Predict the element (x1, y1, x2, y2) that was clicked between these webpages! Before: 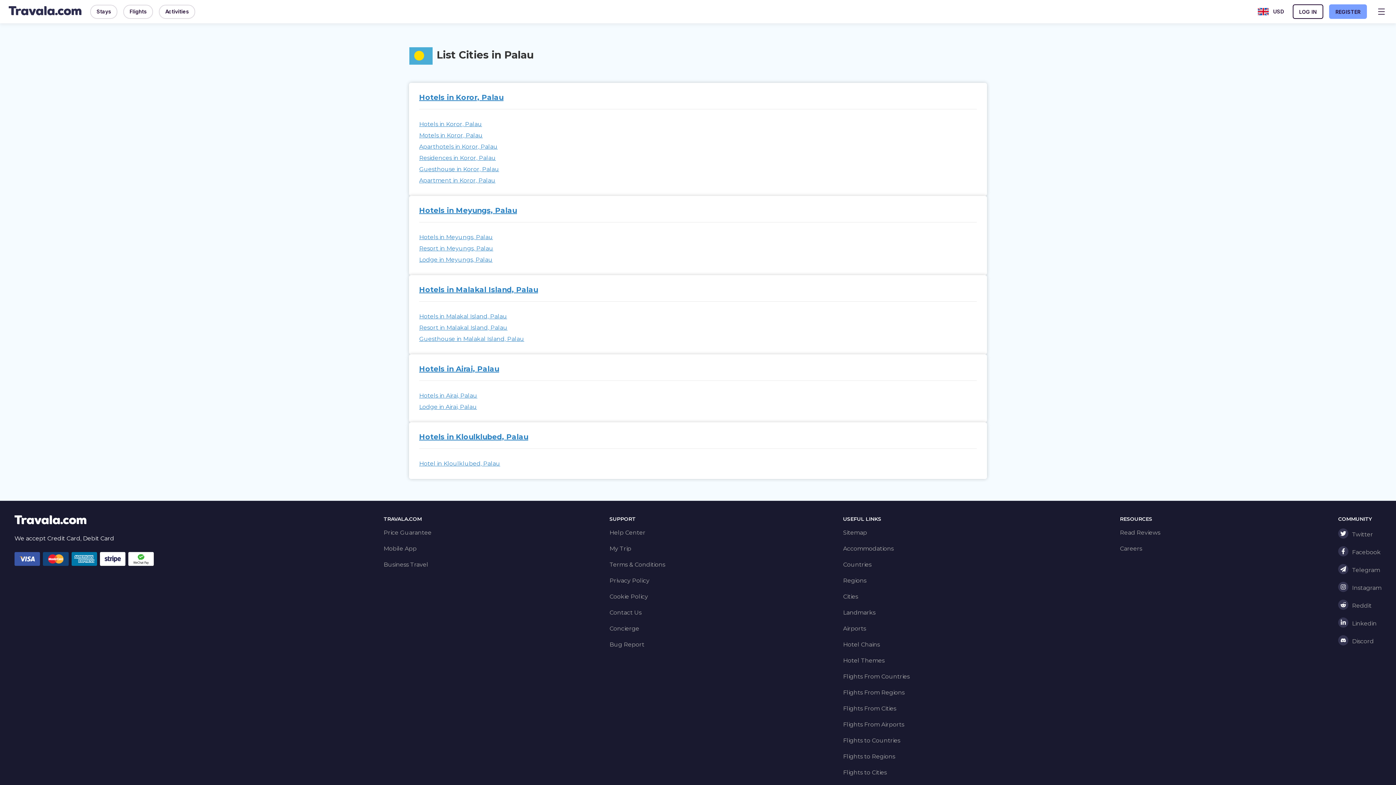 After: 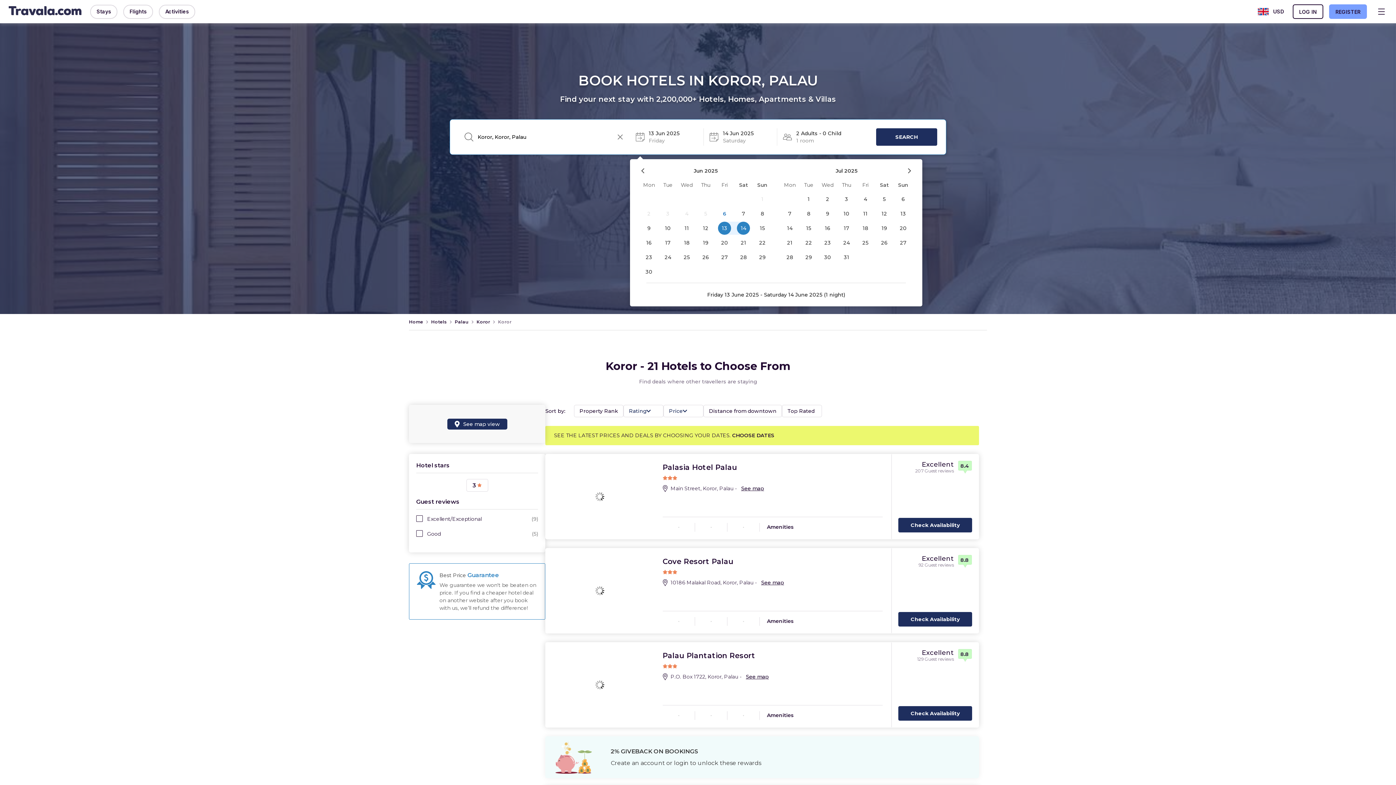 Action: bbox: (419, 119, 977, 129) label: Hotels in Koror, Palau